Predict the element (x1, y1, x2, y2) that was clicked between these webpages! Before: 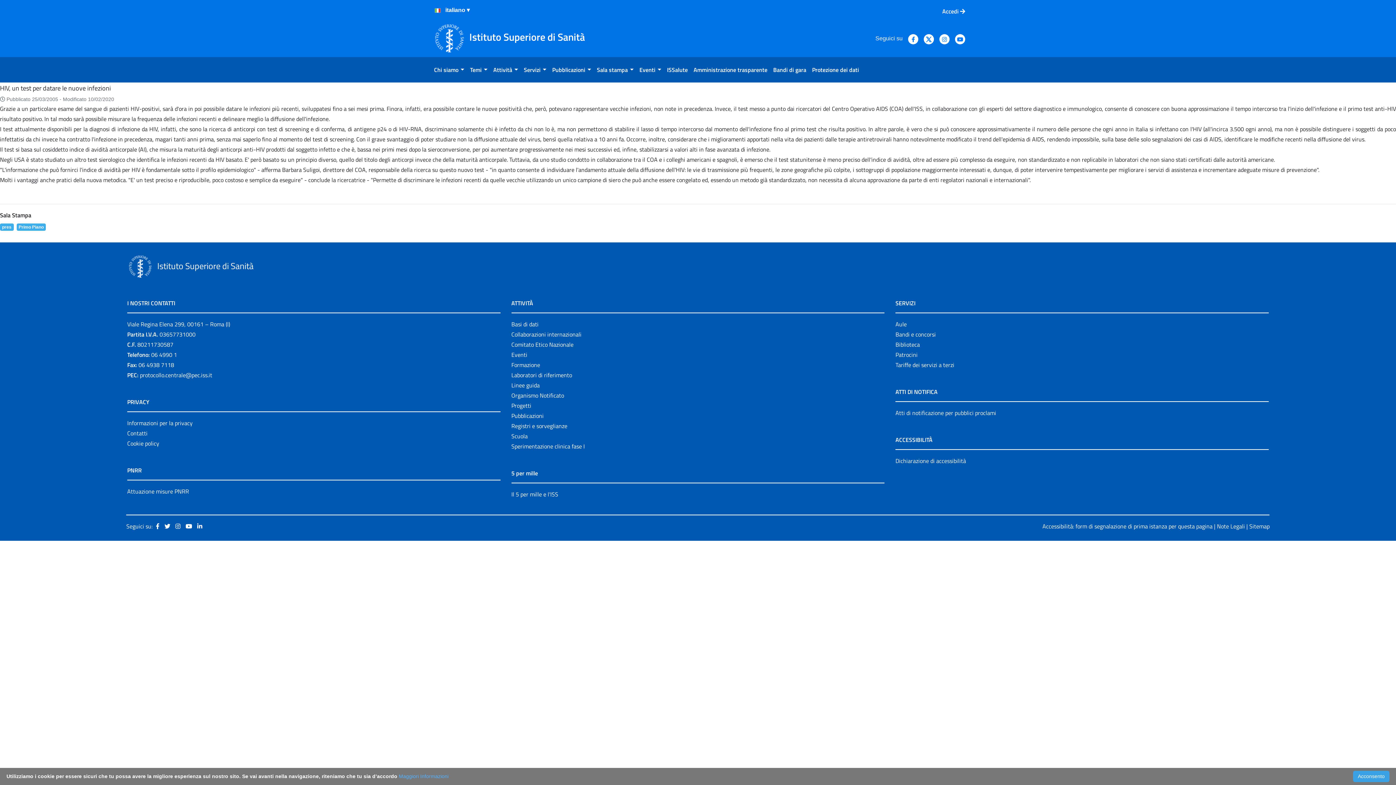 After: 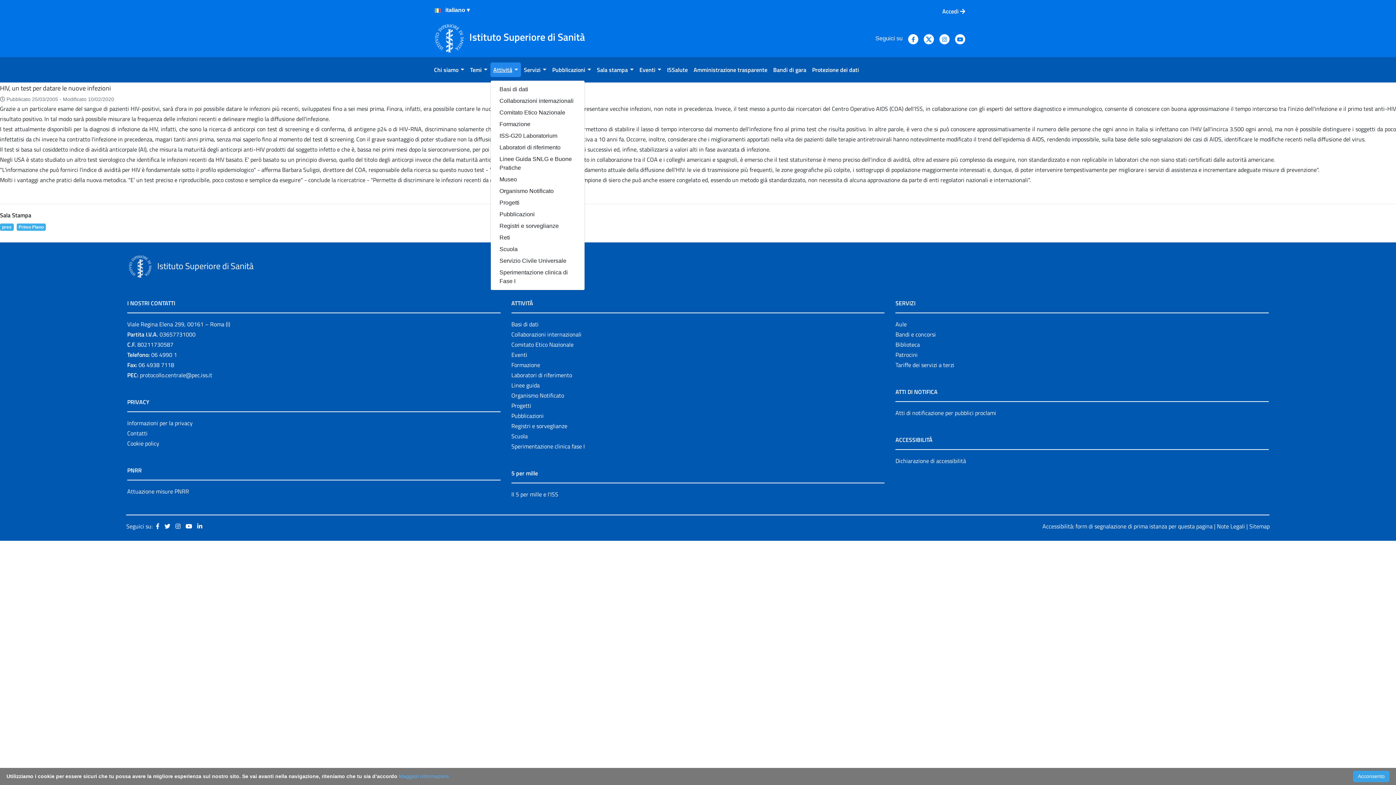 Action: bbox: (490, 62, 521, 77) label: Attività